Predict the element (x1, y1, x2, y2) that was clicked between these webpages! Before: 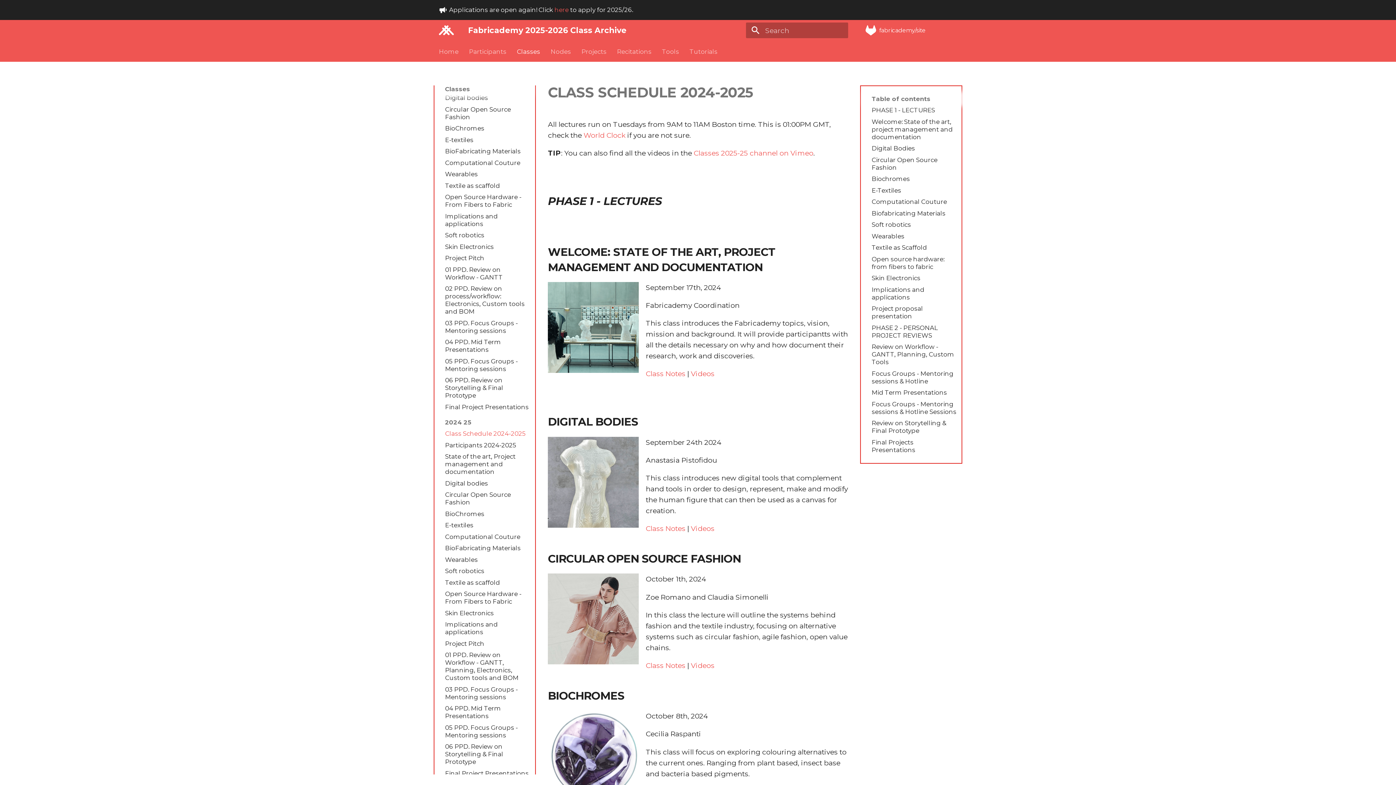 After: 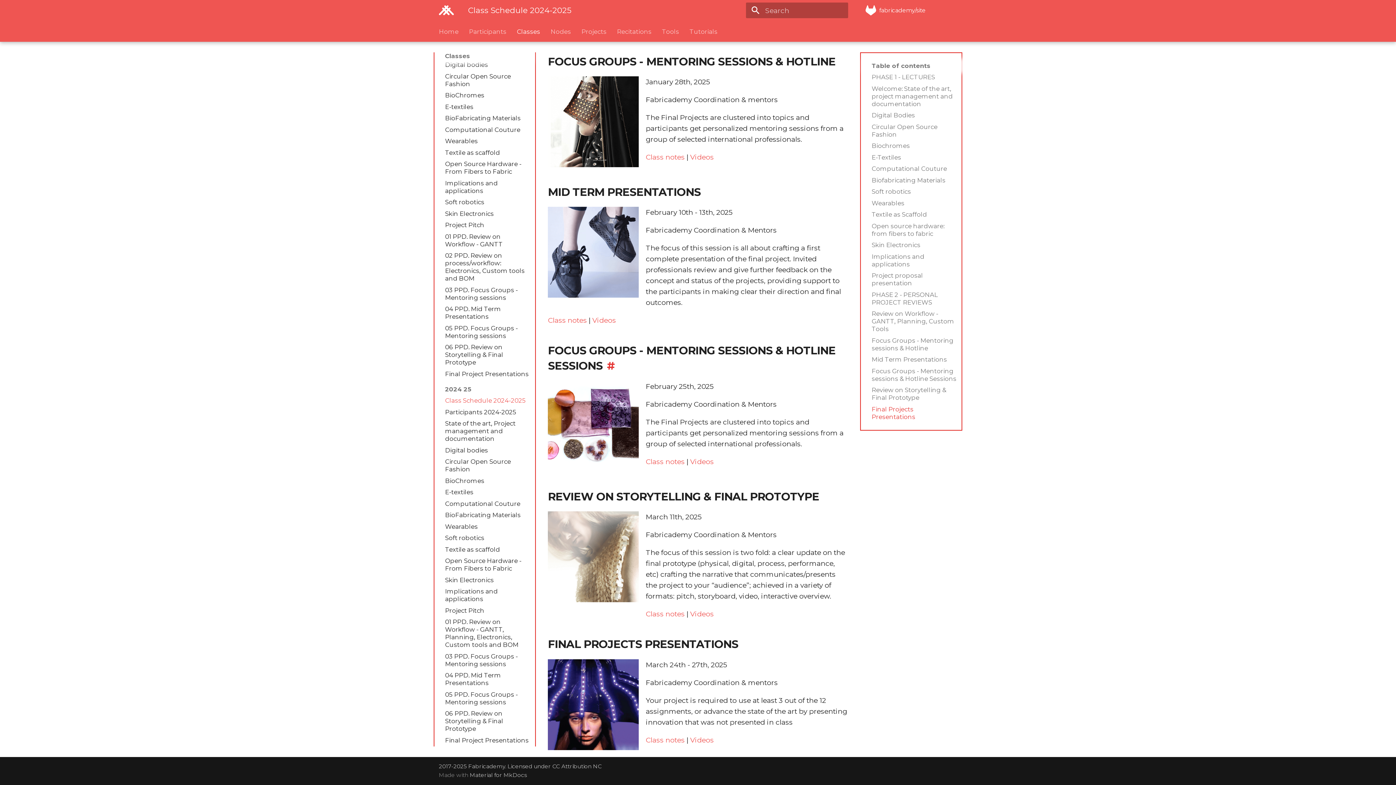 Action: label: Focus Groups - Mentoring sessions & Hotline Sessions bbox: (871, 400, 956, 415)